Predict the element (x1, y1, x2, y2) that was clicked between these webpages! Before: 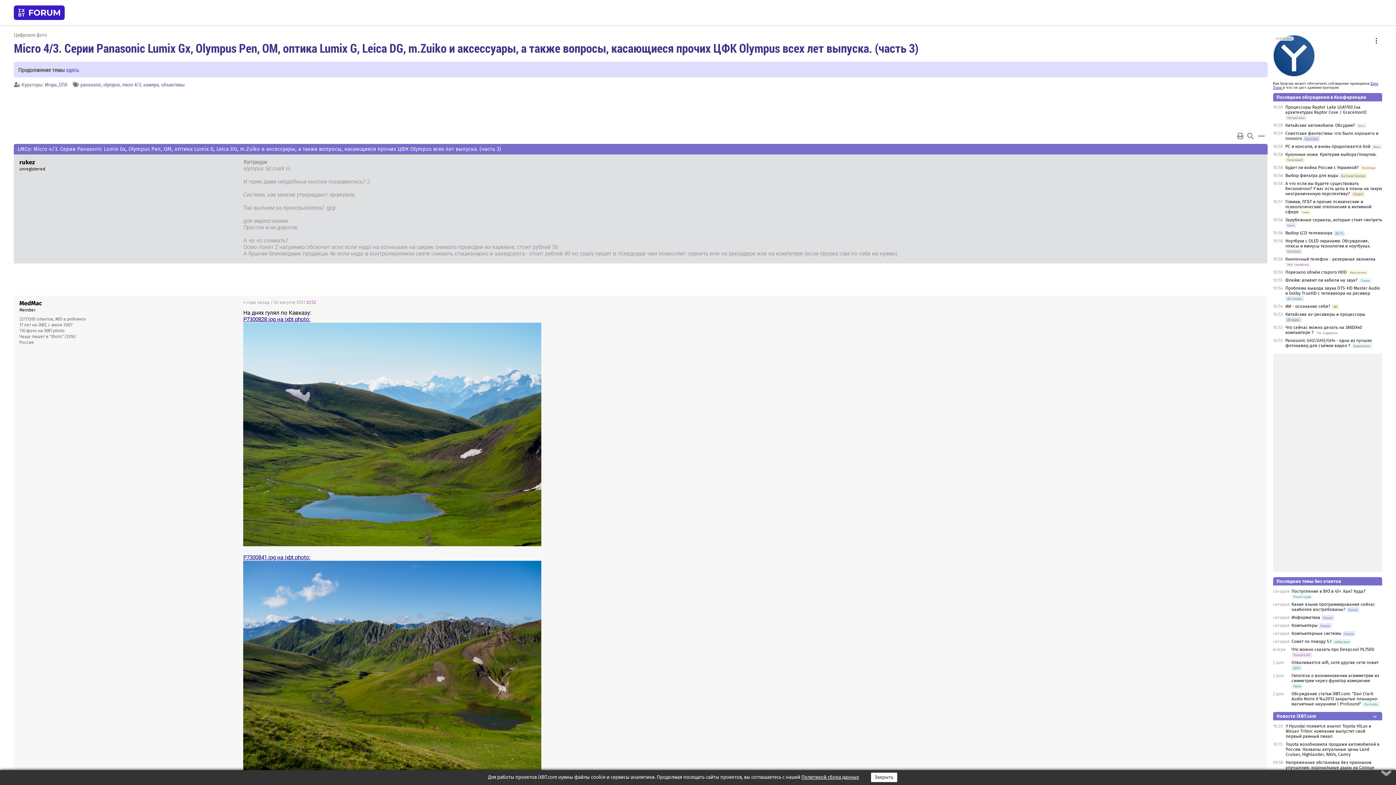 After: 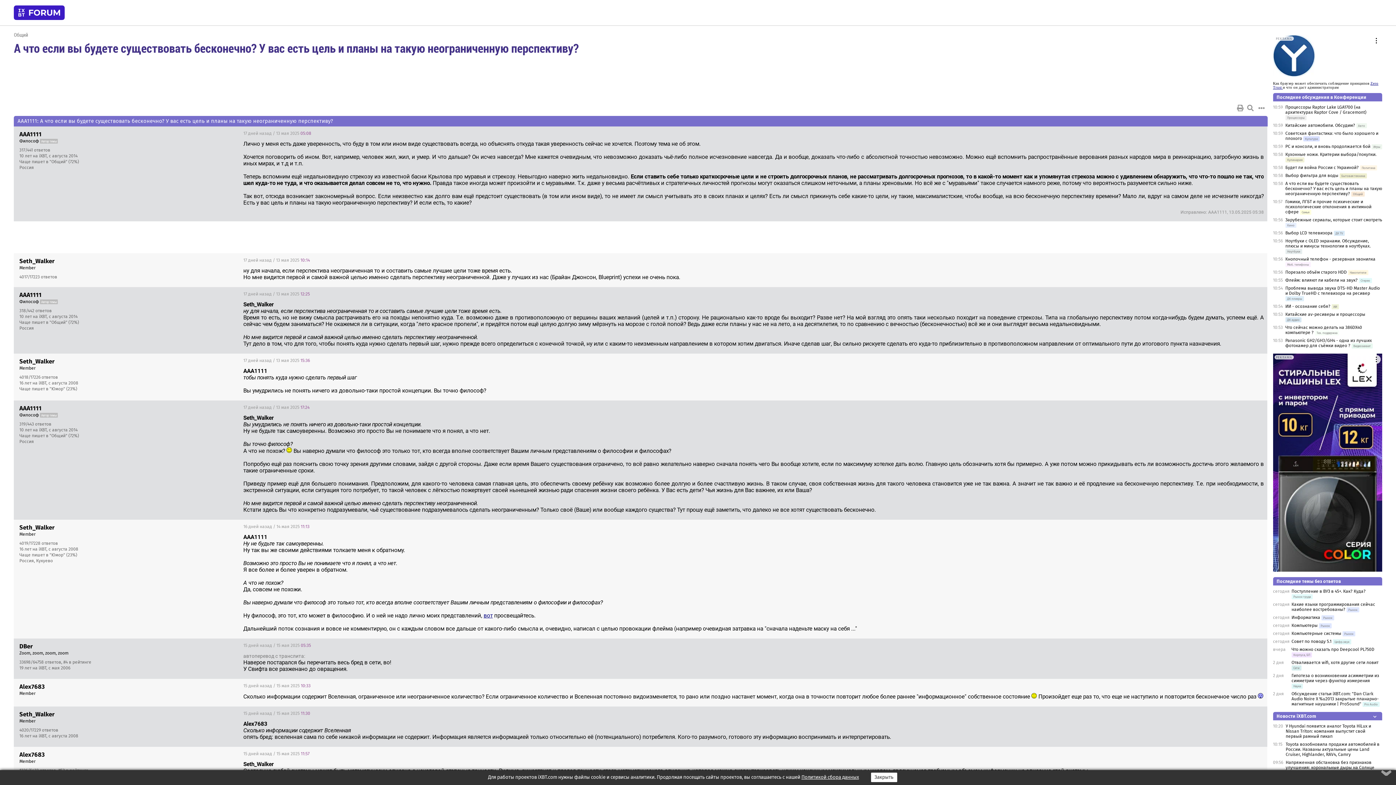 Action: label: А что если вы будете существовать бесконечно? У вас есть цель и планы на такую неограниченную перспективу? bbox: (1285, 181, 1382, 196)